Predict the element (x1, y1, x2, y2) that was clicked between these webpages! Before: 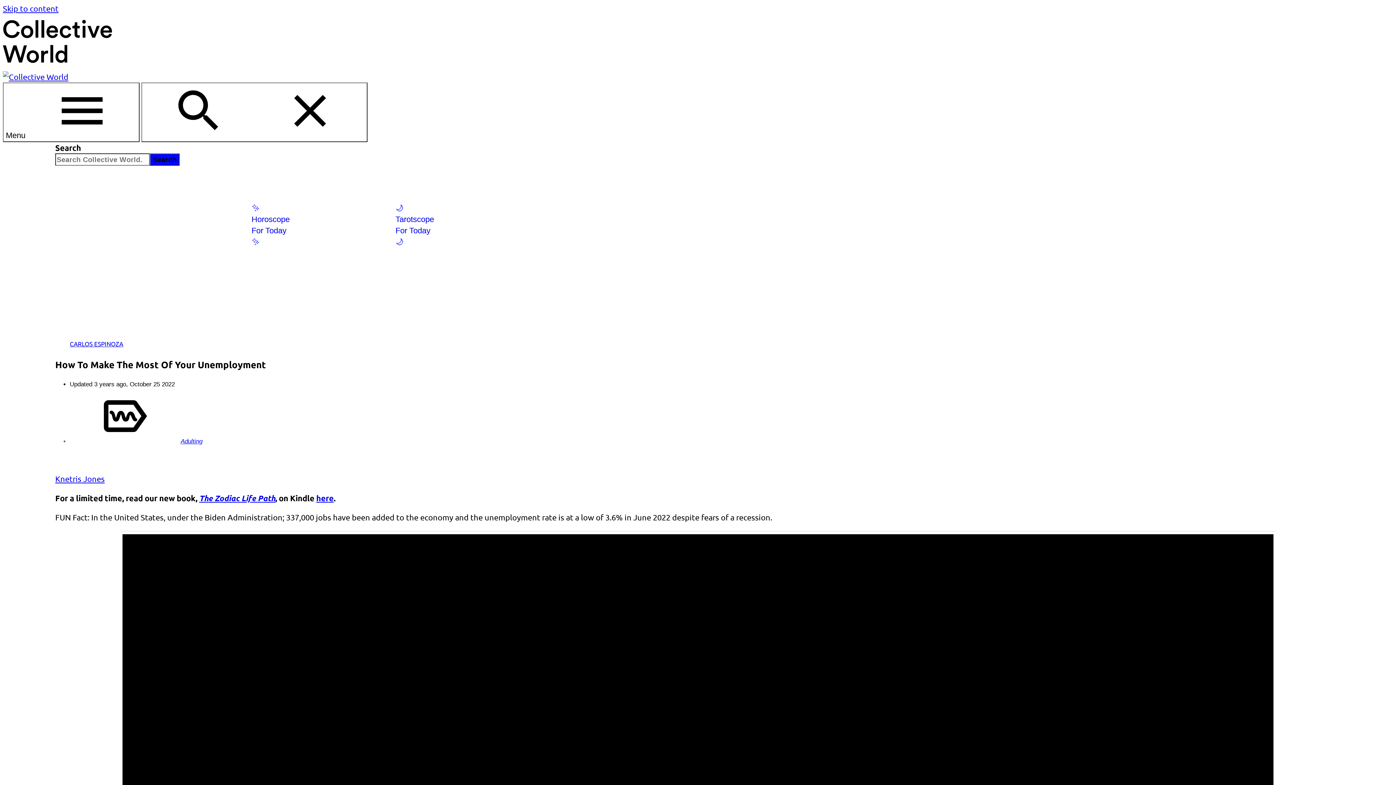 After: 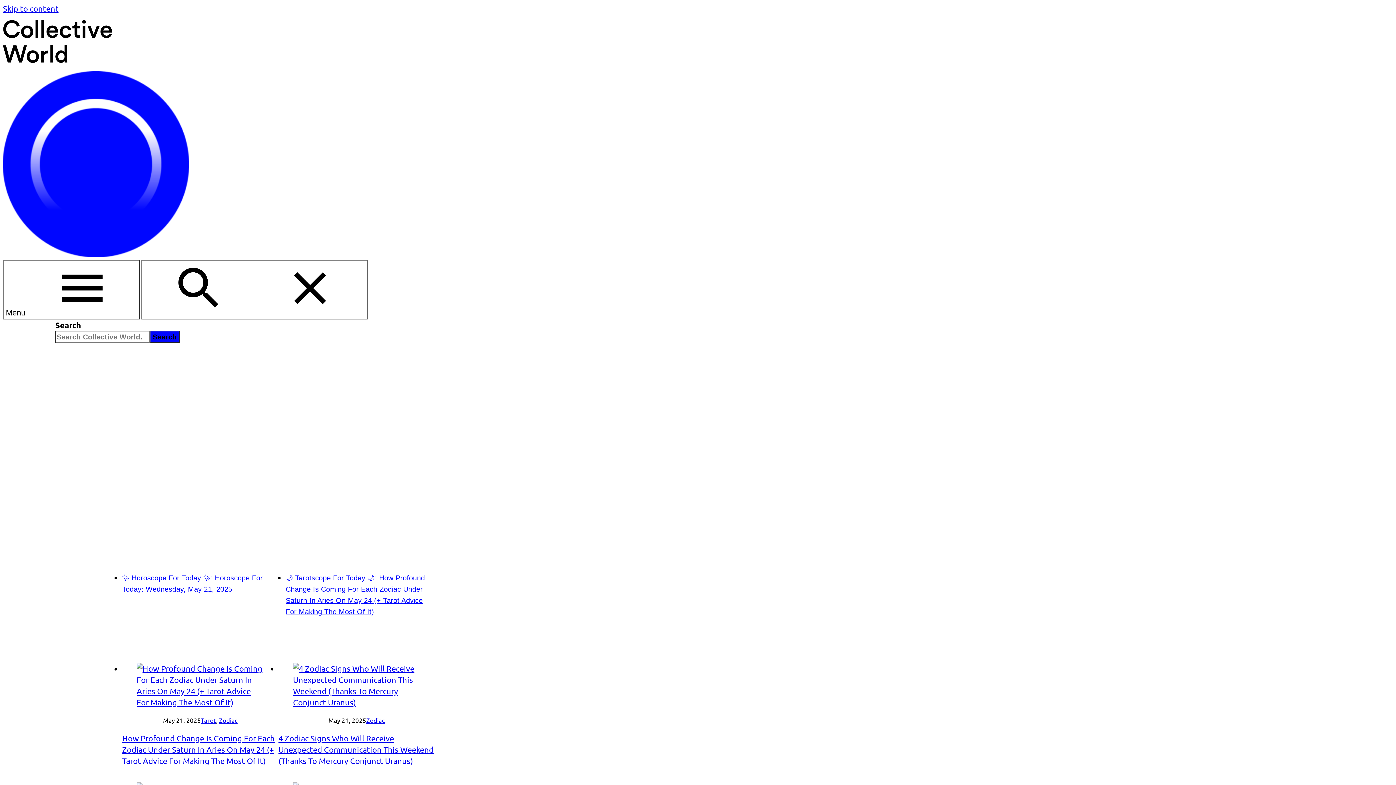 Action: bbox: (2, 60, 112, 70)